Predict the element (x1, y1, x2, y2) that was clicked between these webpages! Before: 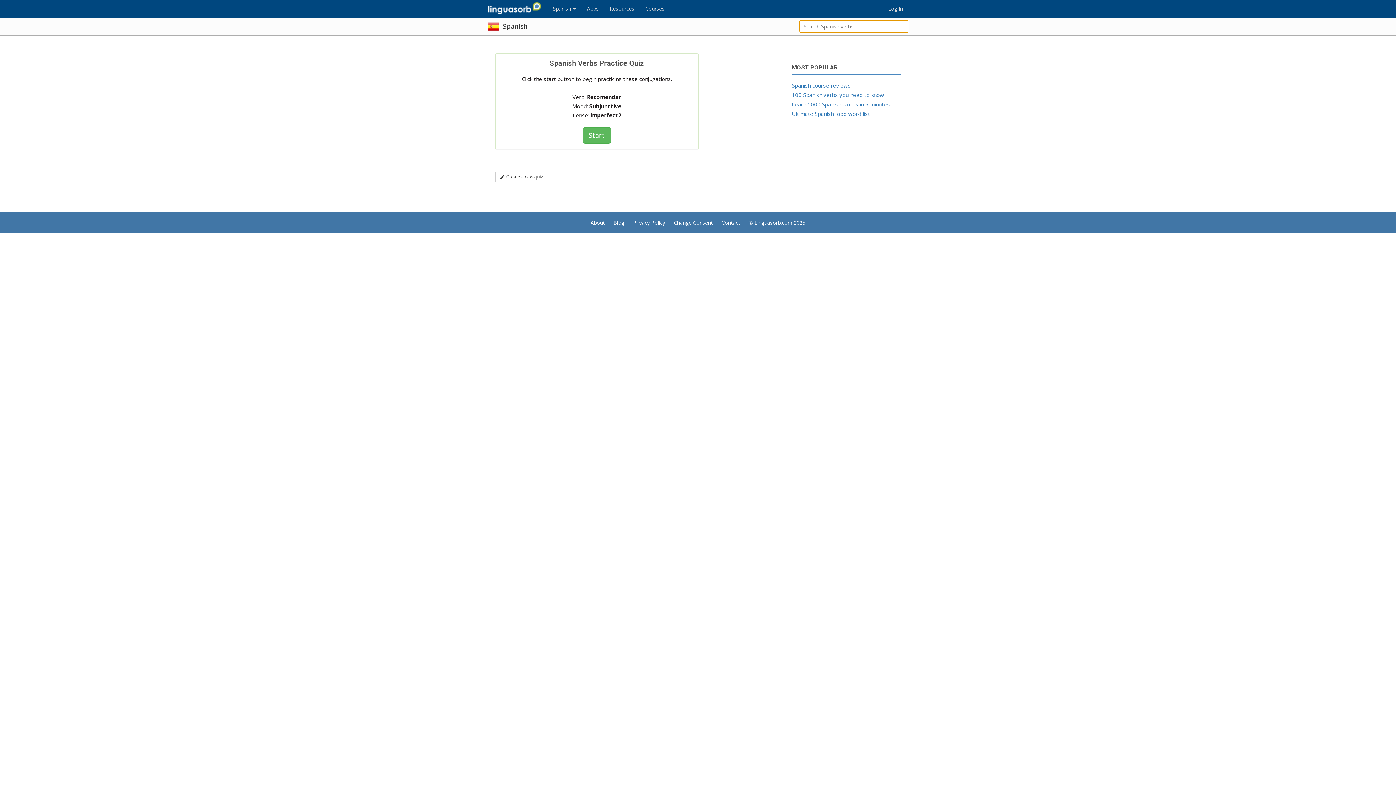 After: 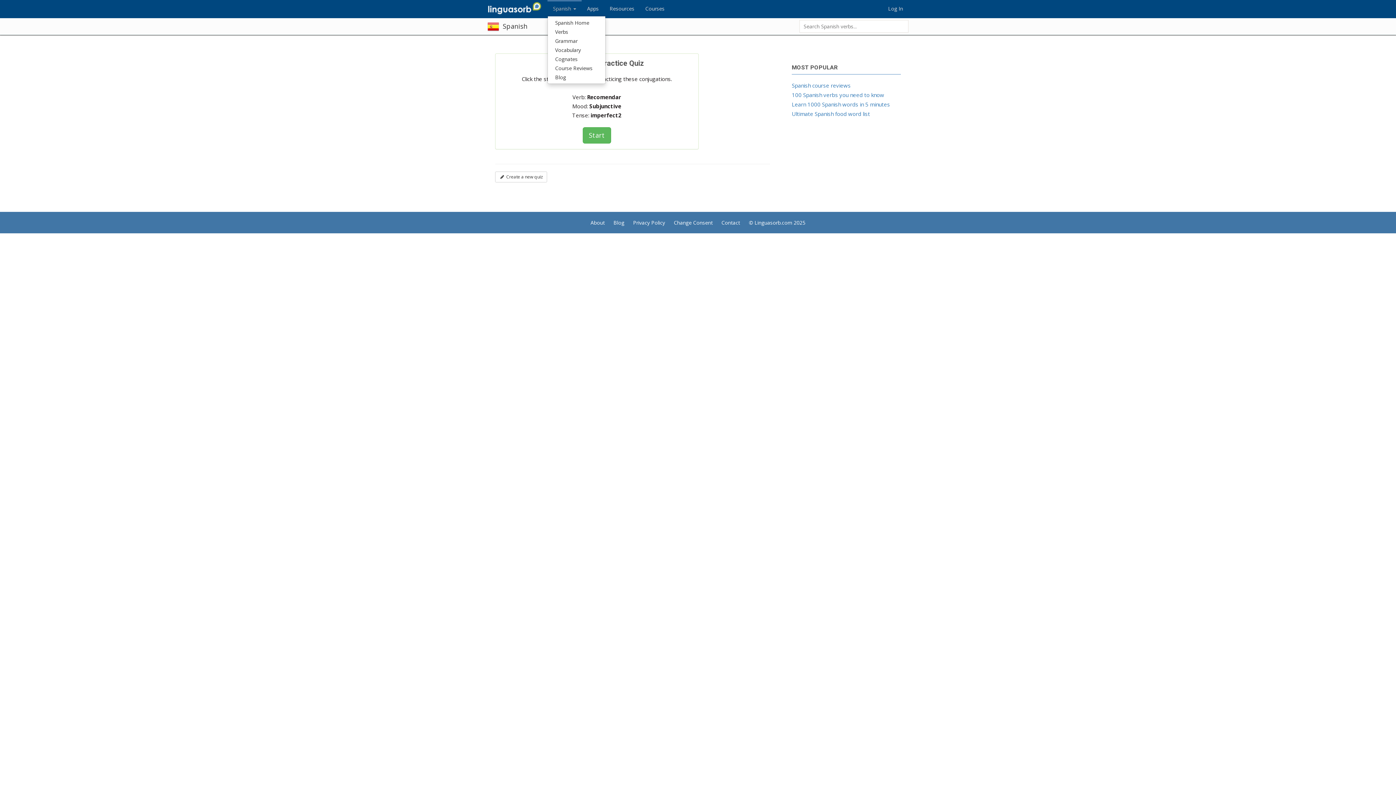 Action: bbox: (547, 0, 581, 16) label: Spanish 